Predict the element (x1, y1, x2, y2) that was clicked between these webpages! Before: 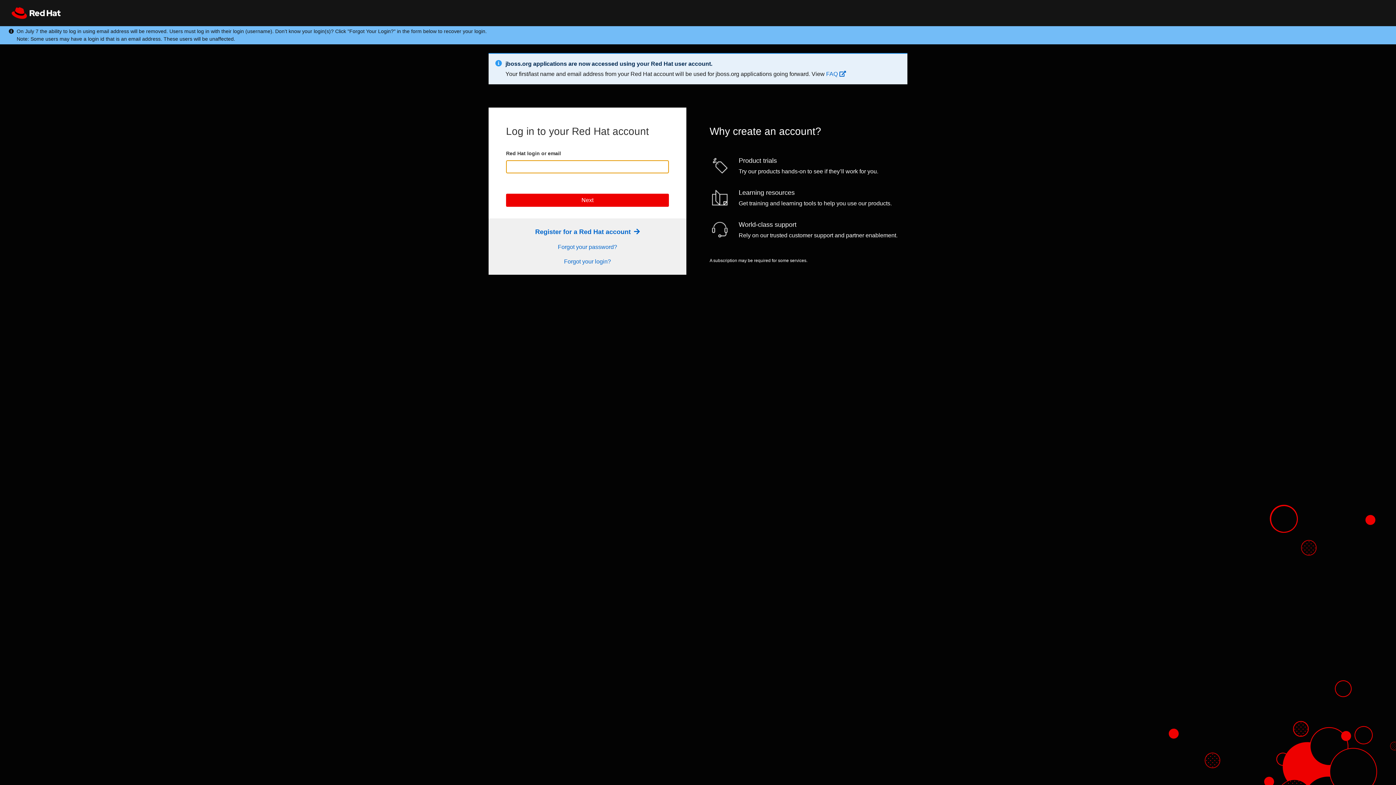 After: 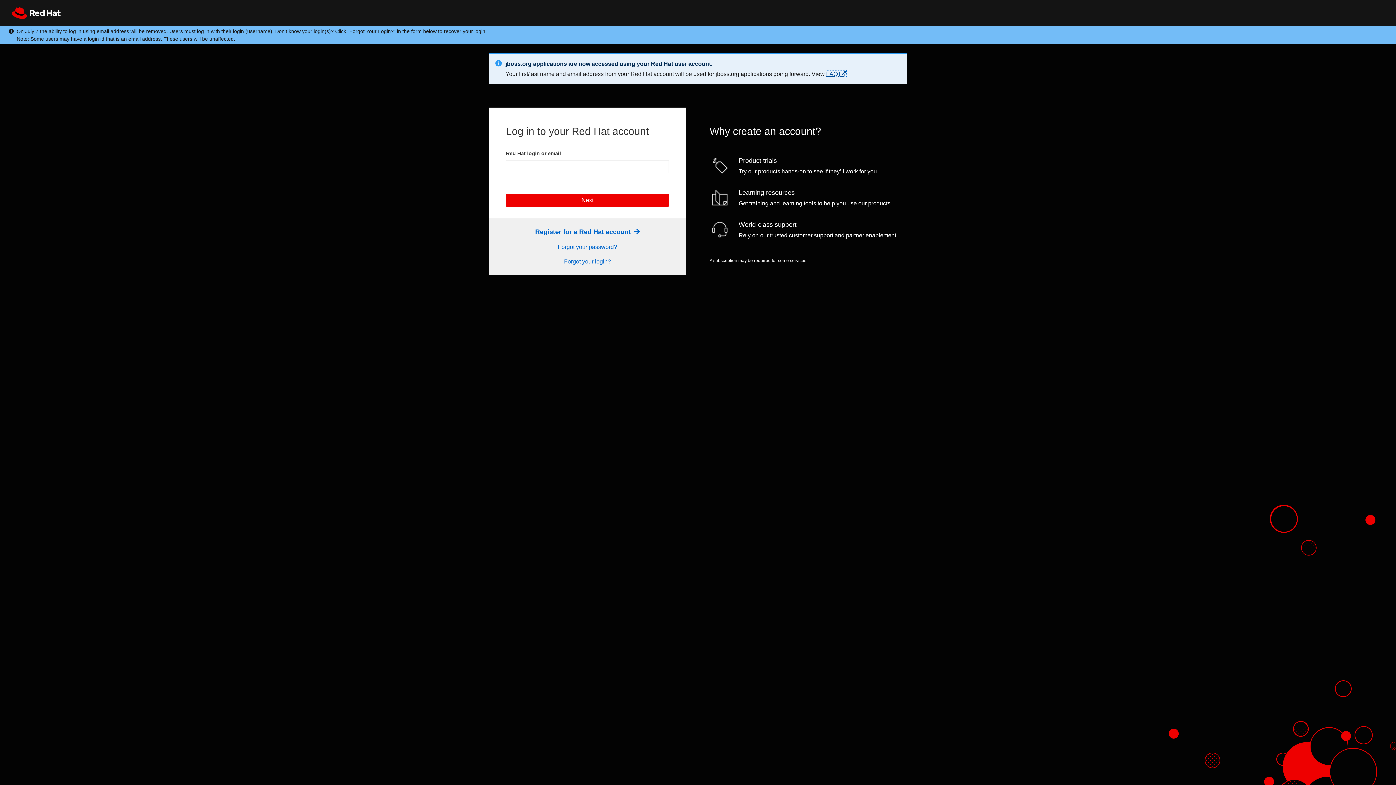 Action: bbox: (826, 70, 846, 77) label: FAQ 